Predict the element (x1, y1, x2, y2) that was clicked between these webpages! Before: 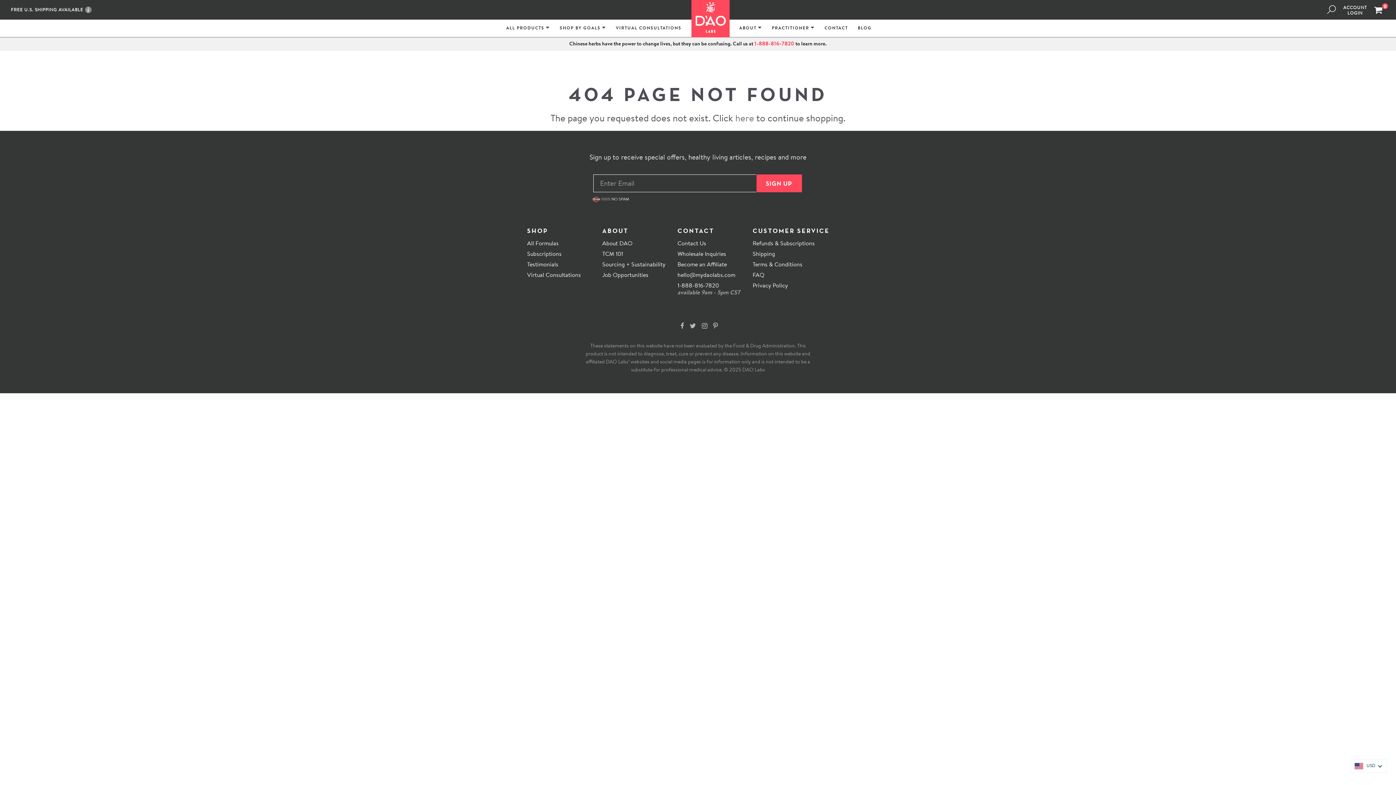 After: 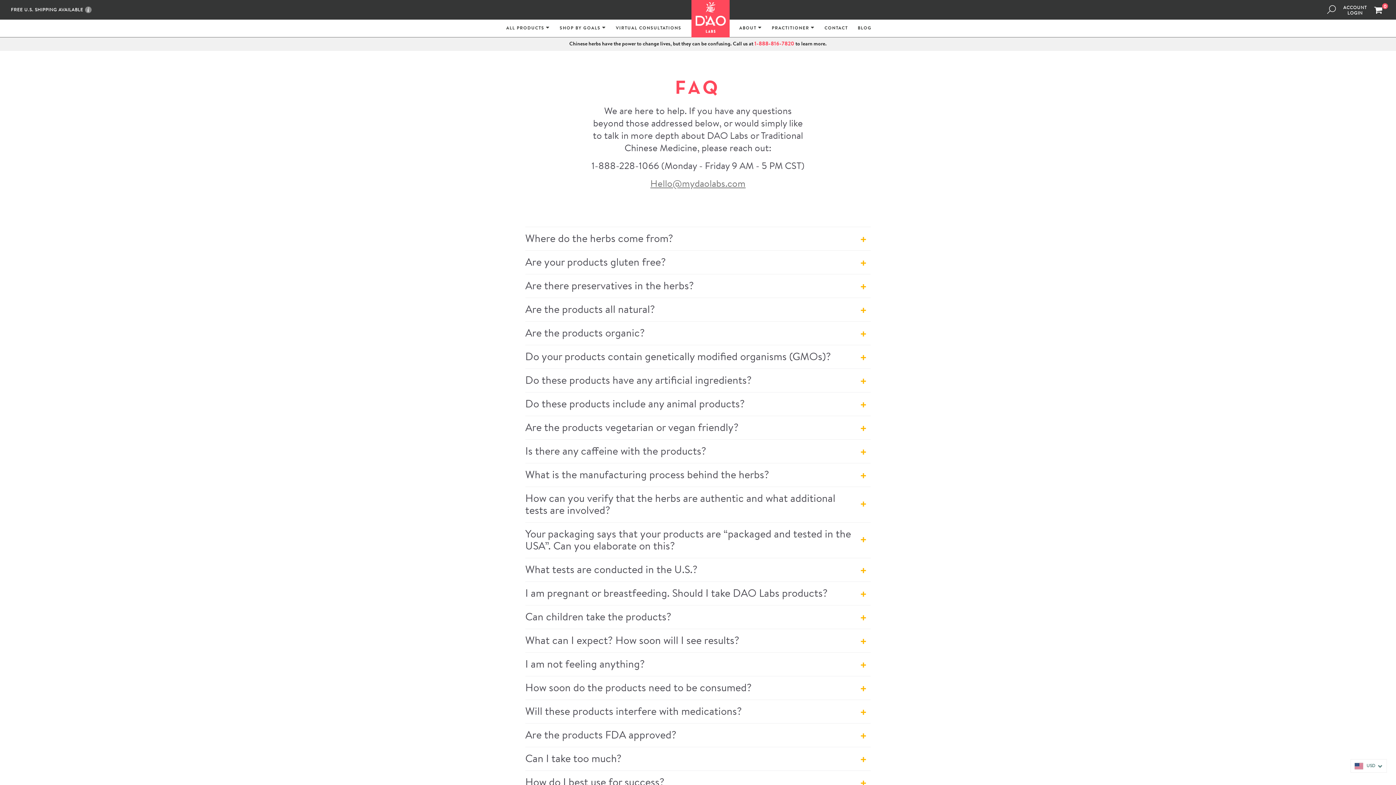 Action: label: FAQ bbox: (752, 272, 764, 278)